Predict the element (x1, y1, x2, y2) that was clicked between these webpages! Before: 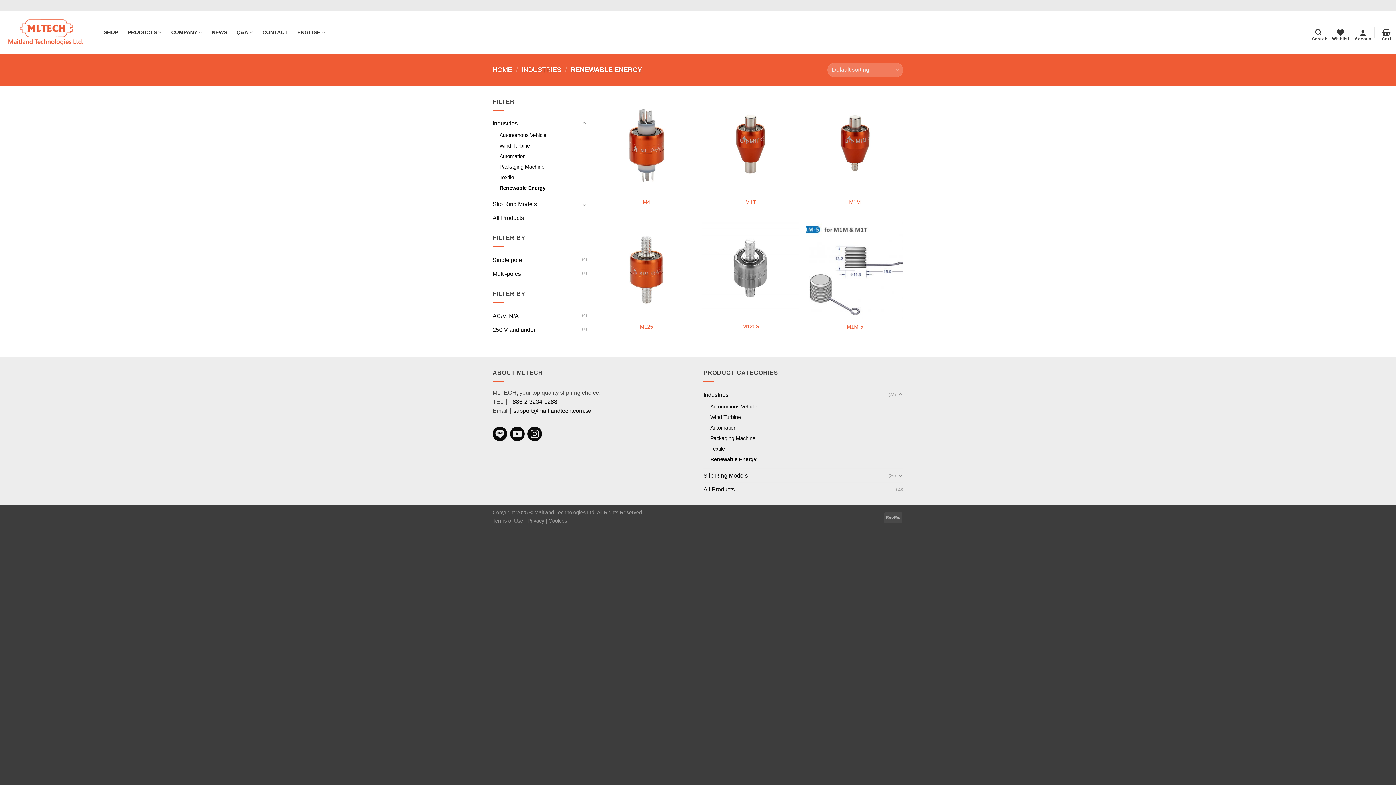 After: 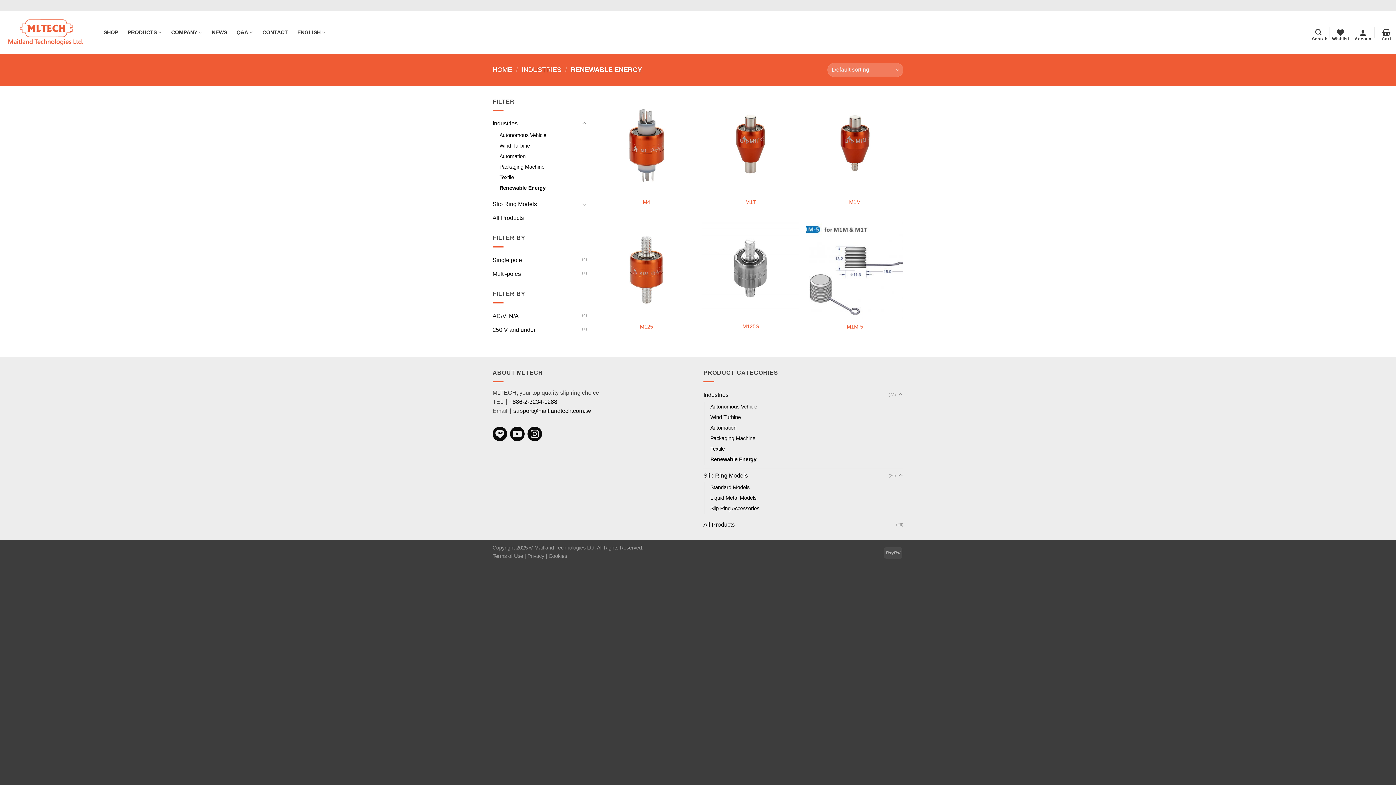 Action: bbox: (897, 471, 903, 480)